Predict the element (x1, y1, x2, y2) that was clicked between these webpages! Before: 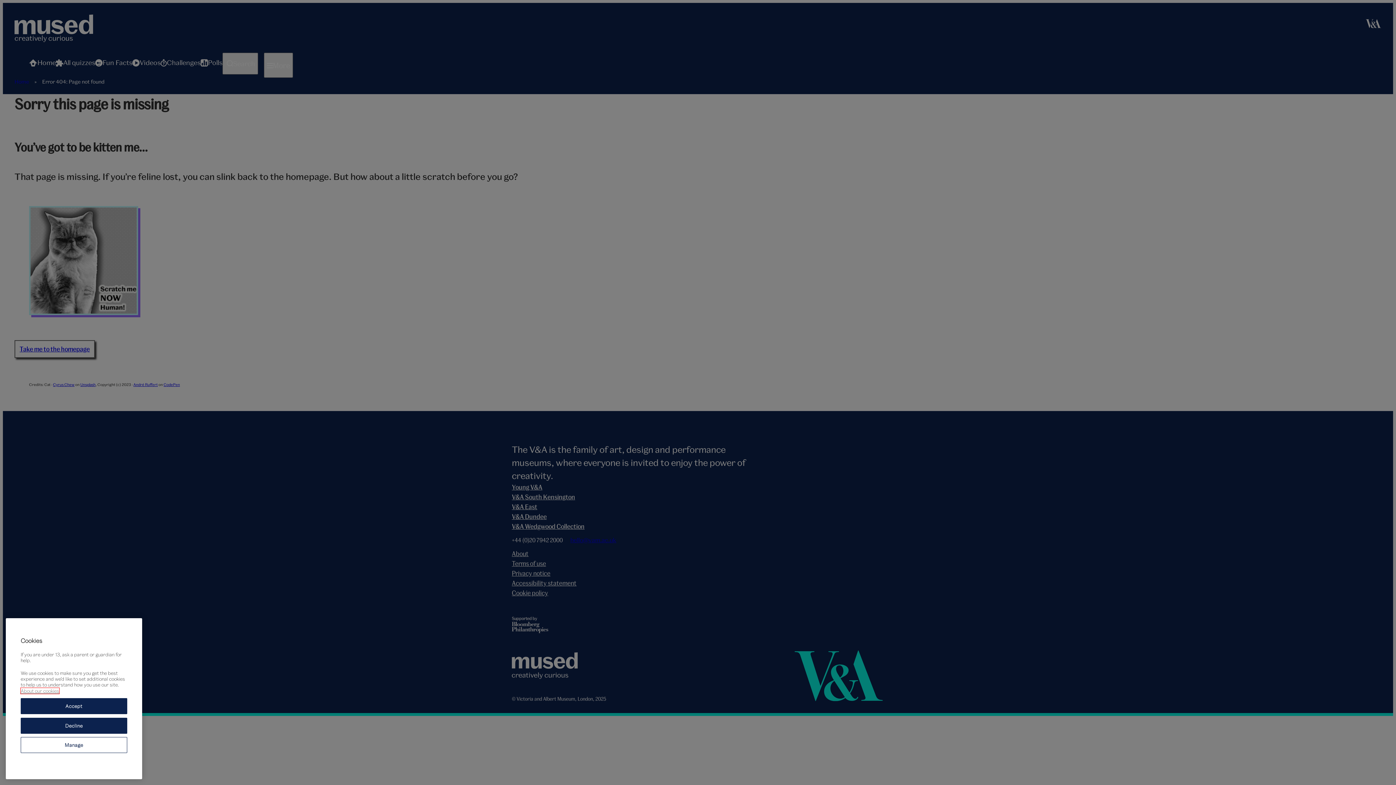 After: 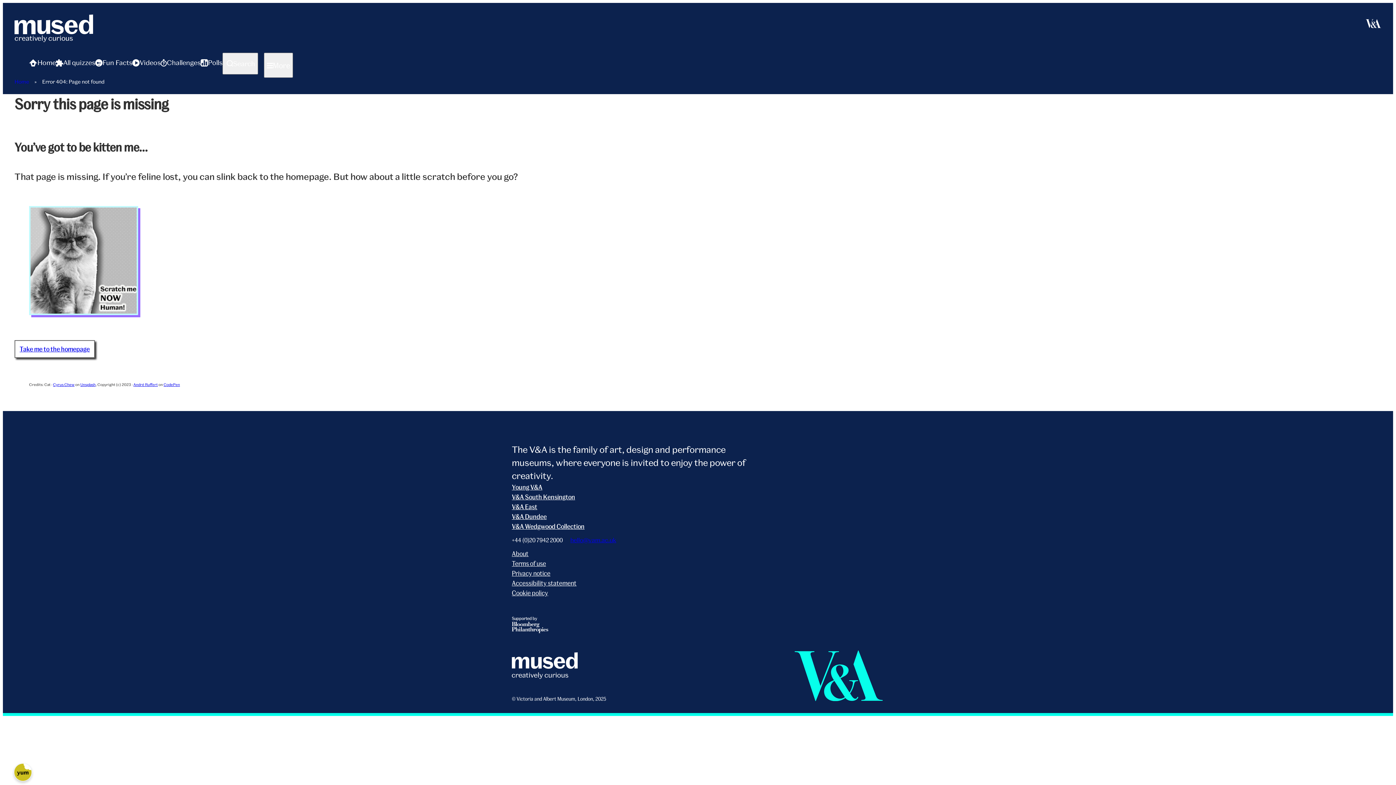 Action: bbox: (20, 722, 127, 738) label: Decline